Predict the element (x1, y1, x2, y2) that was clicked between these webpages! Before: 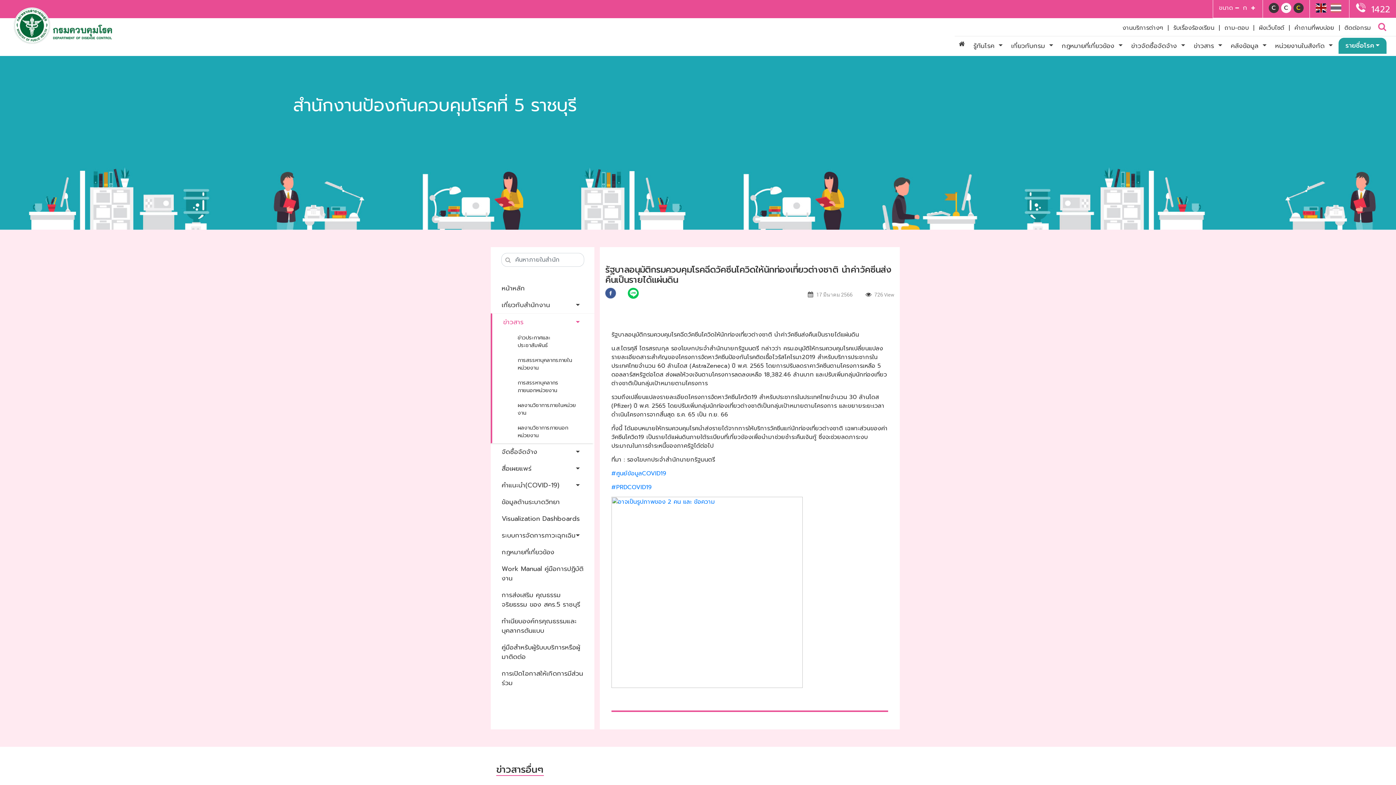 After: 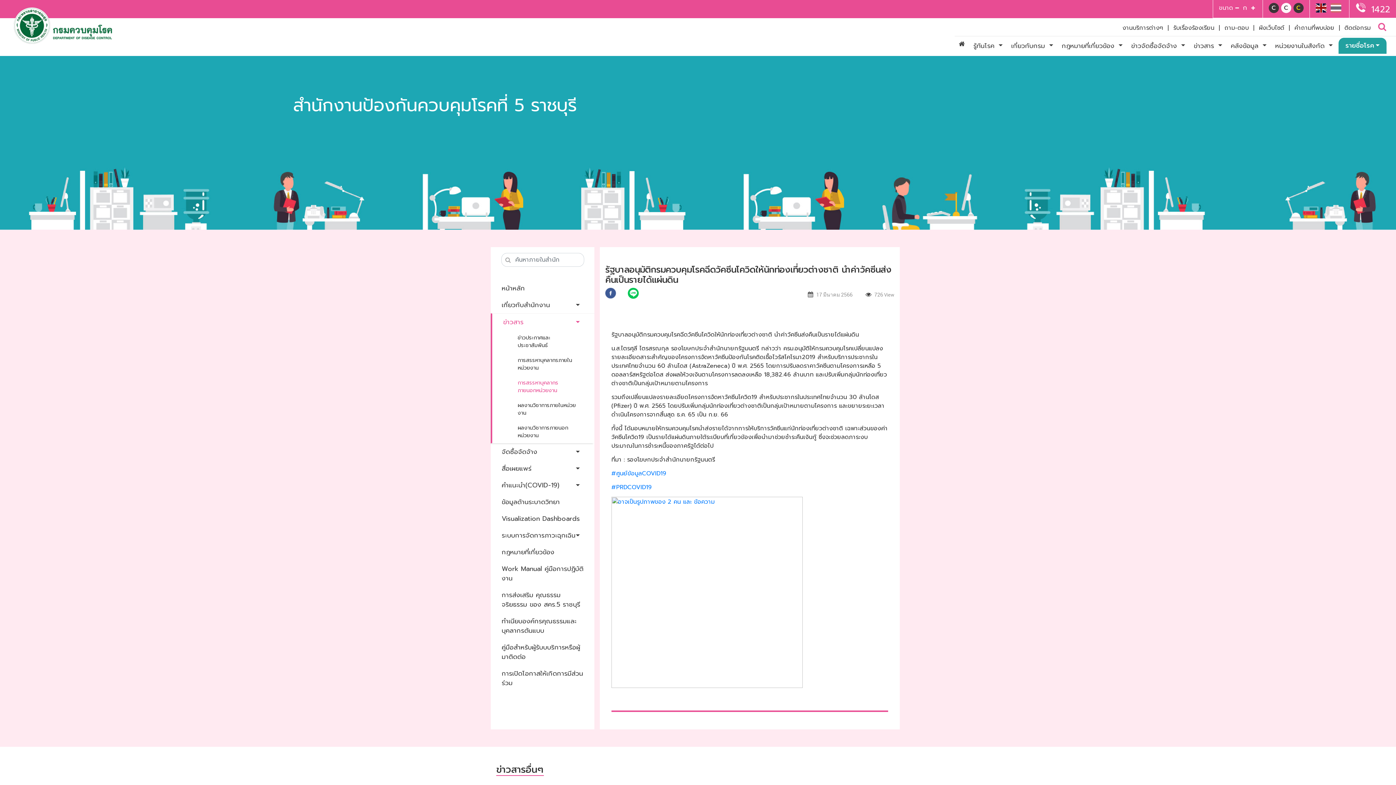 Action: label: การสรรหาบุคลากรภายนอกหน่วยงาน bbox: (506, 375, 580, 398)